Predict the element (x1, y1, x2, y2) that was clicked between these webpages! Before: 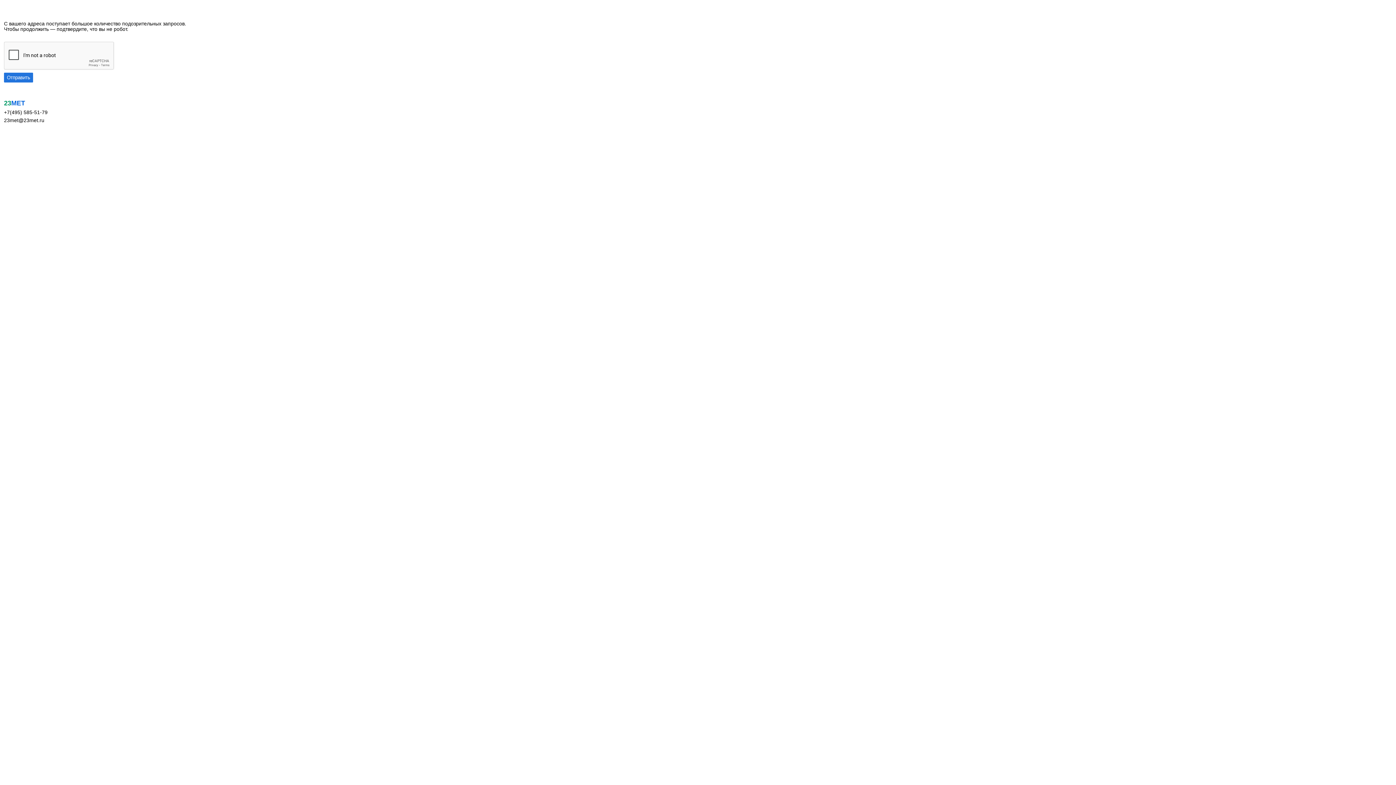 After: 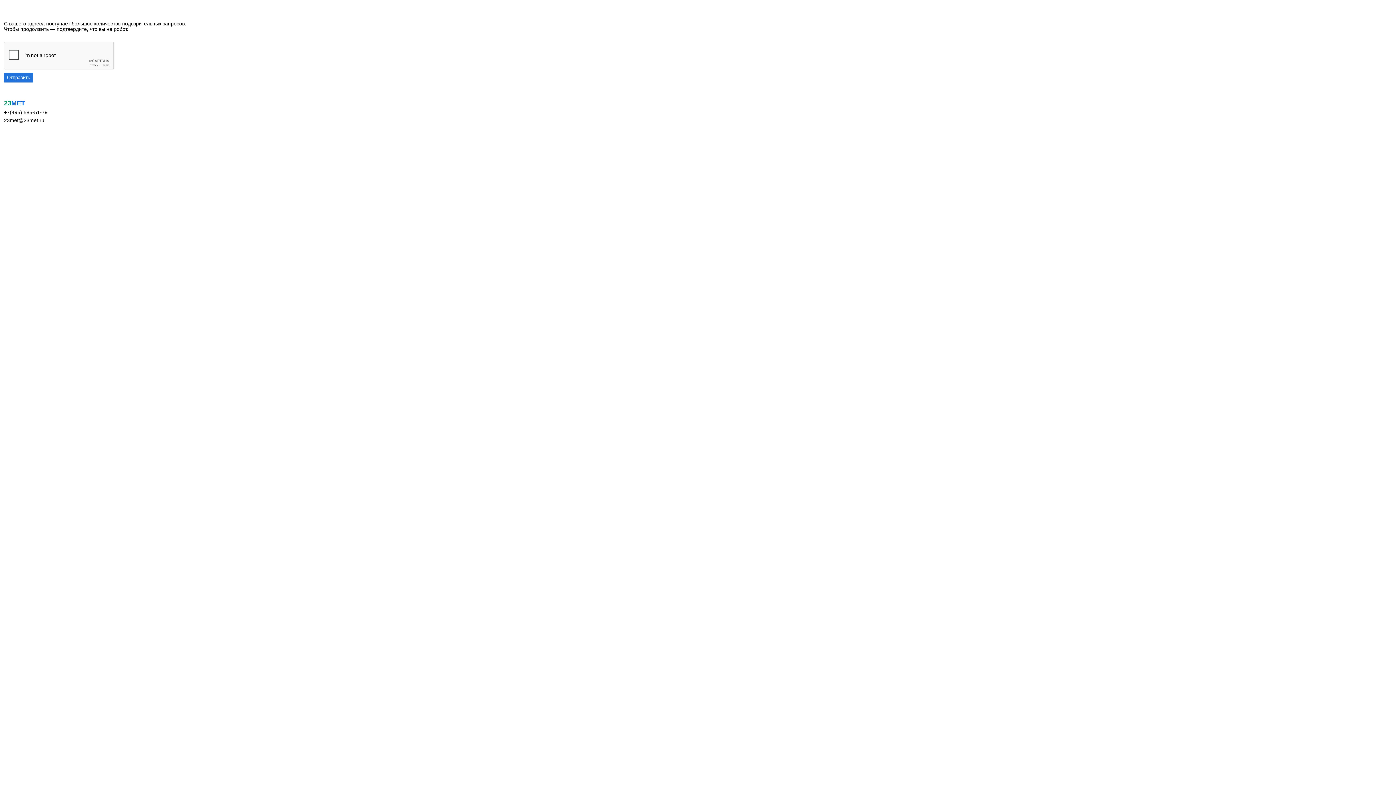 Action: bbox: (4, 117, 44, 123) label: 23met@23met.ru